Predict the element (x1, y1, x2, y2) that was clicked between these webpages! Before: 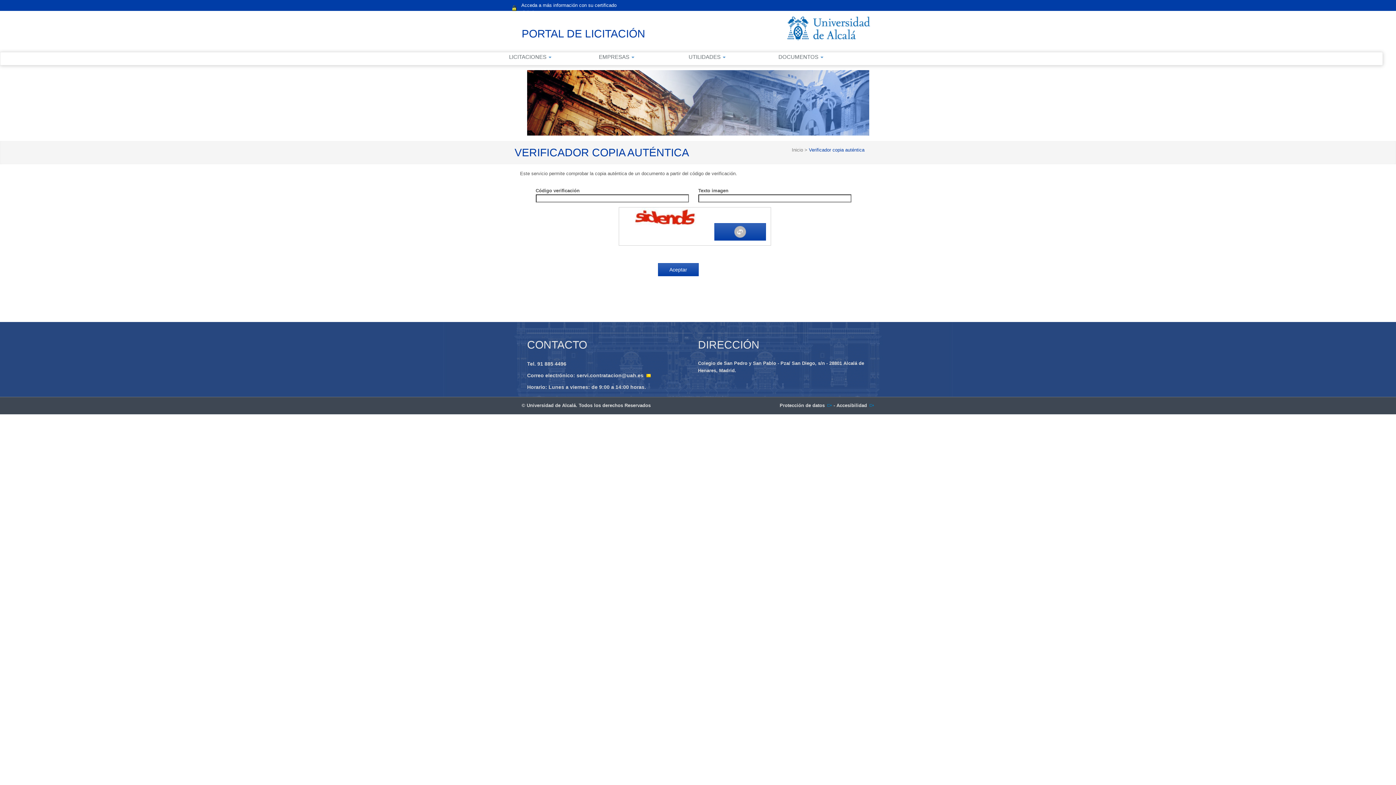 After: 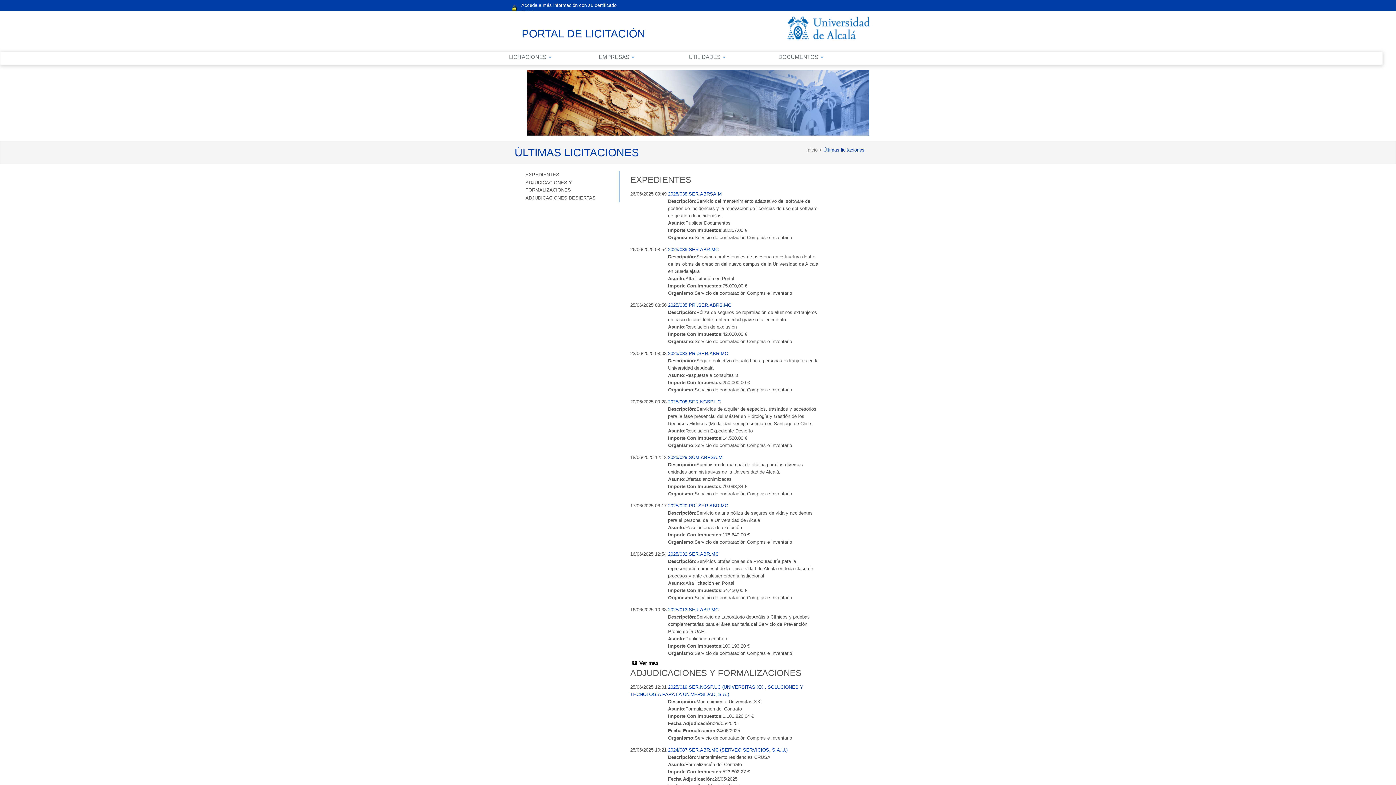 Action: label: PORTAL DE LICITACIÓN bbox: (521, 25, 645, 42)